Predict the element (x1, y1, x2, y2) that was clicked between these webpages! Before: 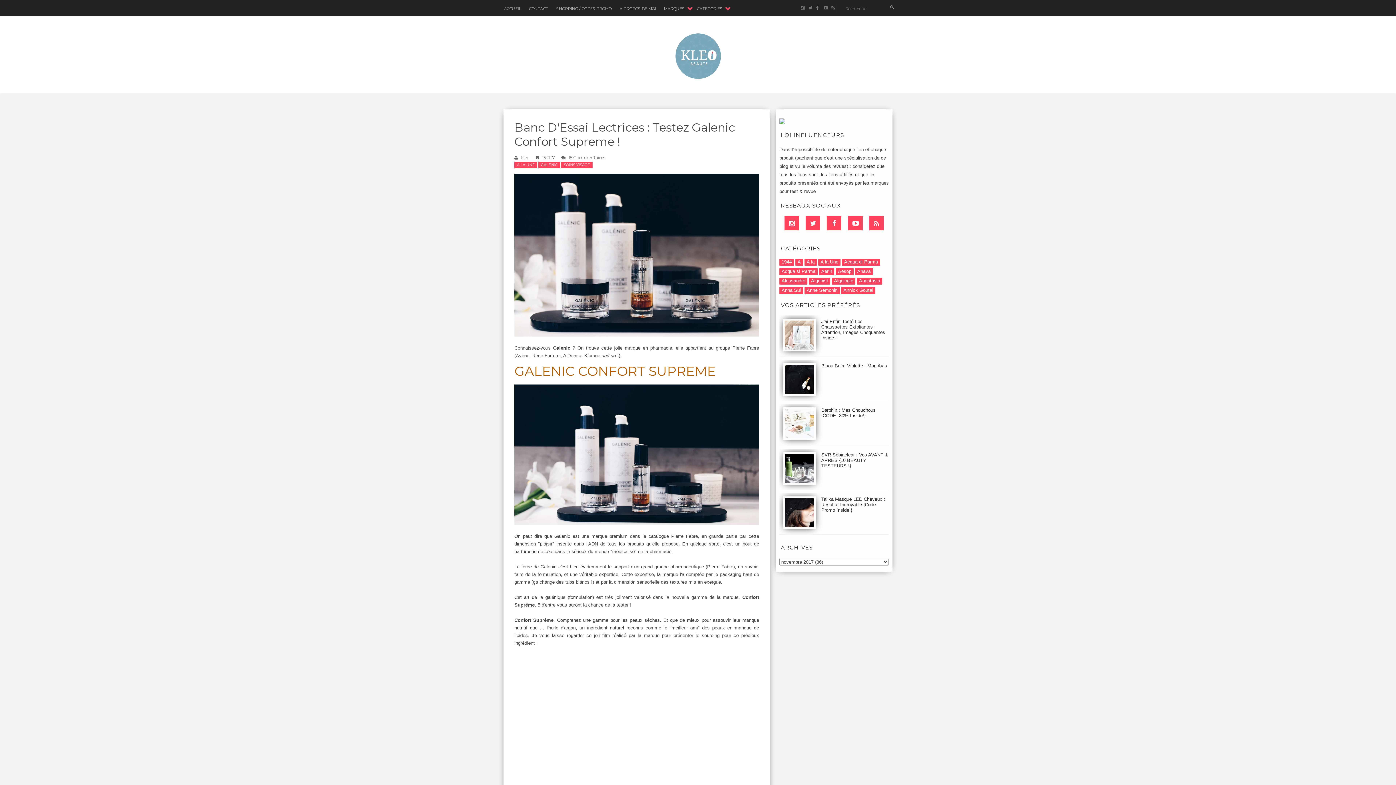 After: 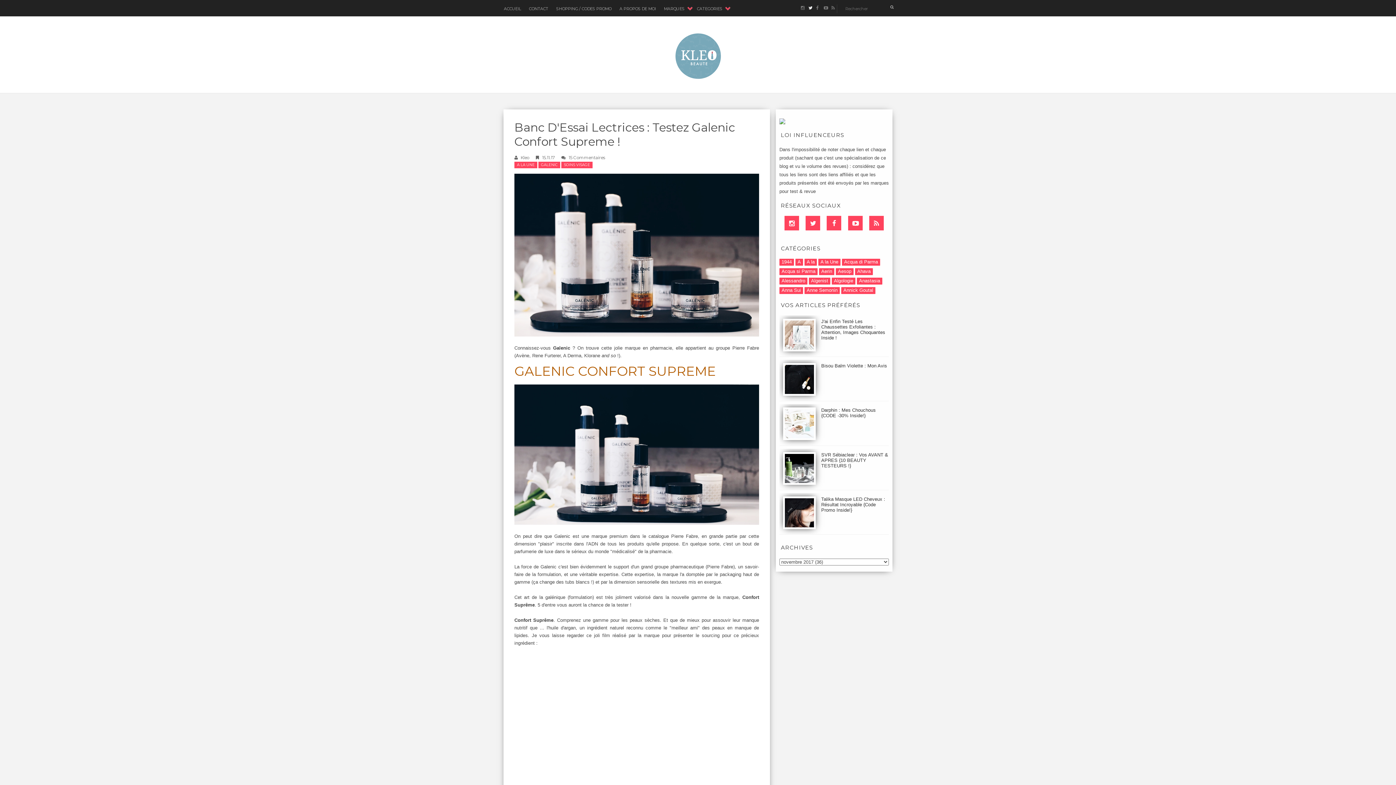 Action: bbox: (806, 4, 814, 12)